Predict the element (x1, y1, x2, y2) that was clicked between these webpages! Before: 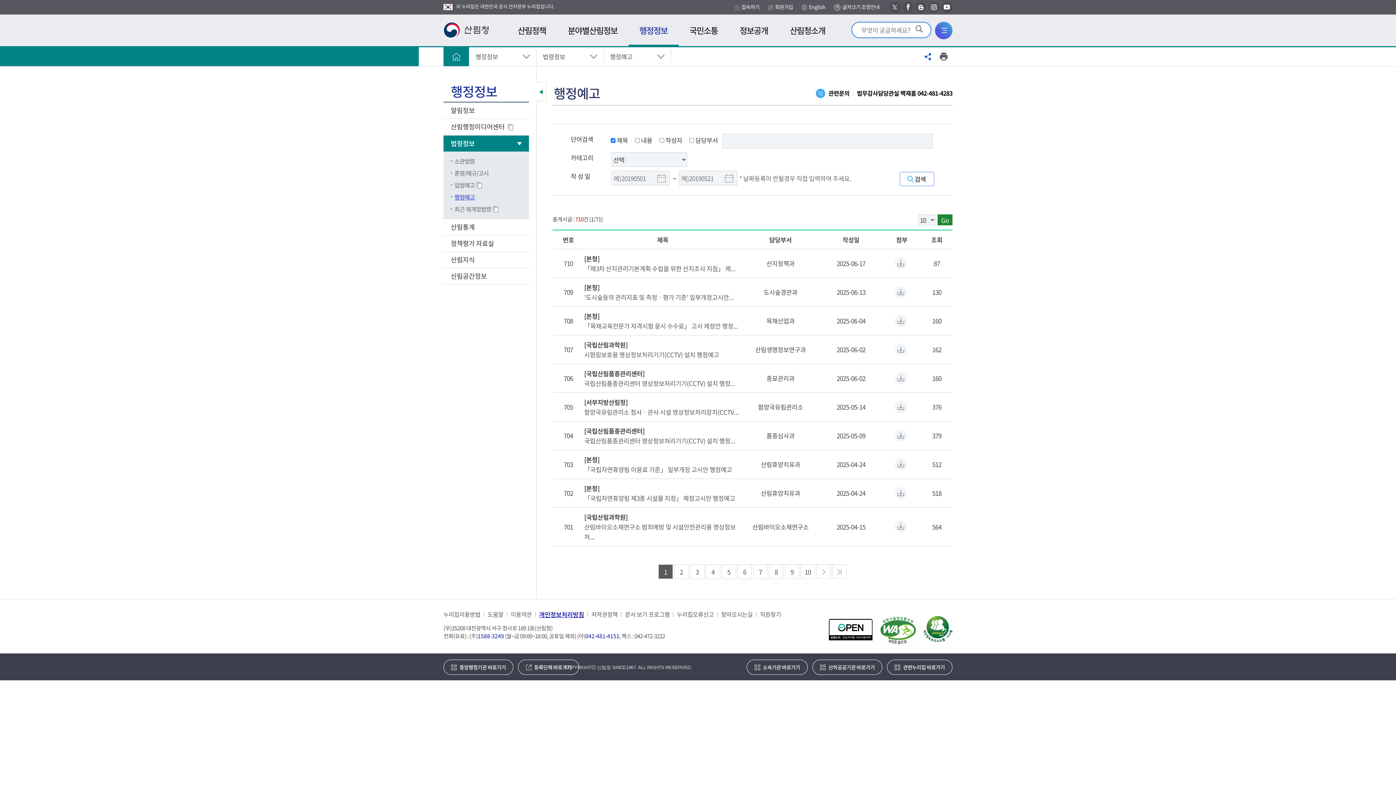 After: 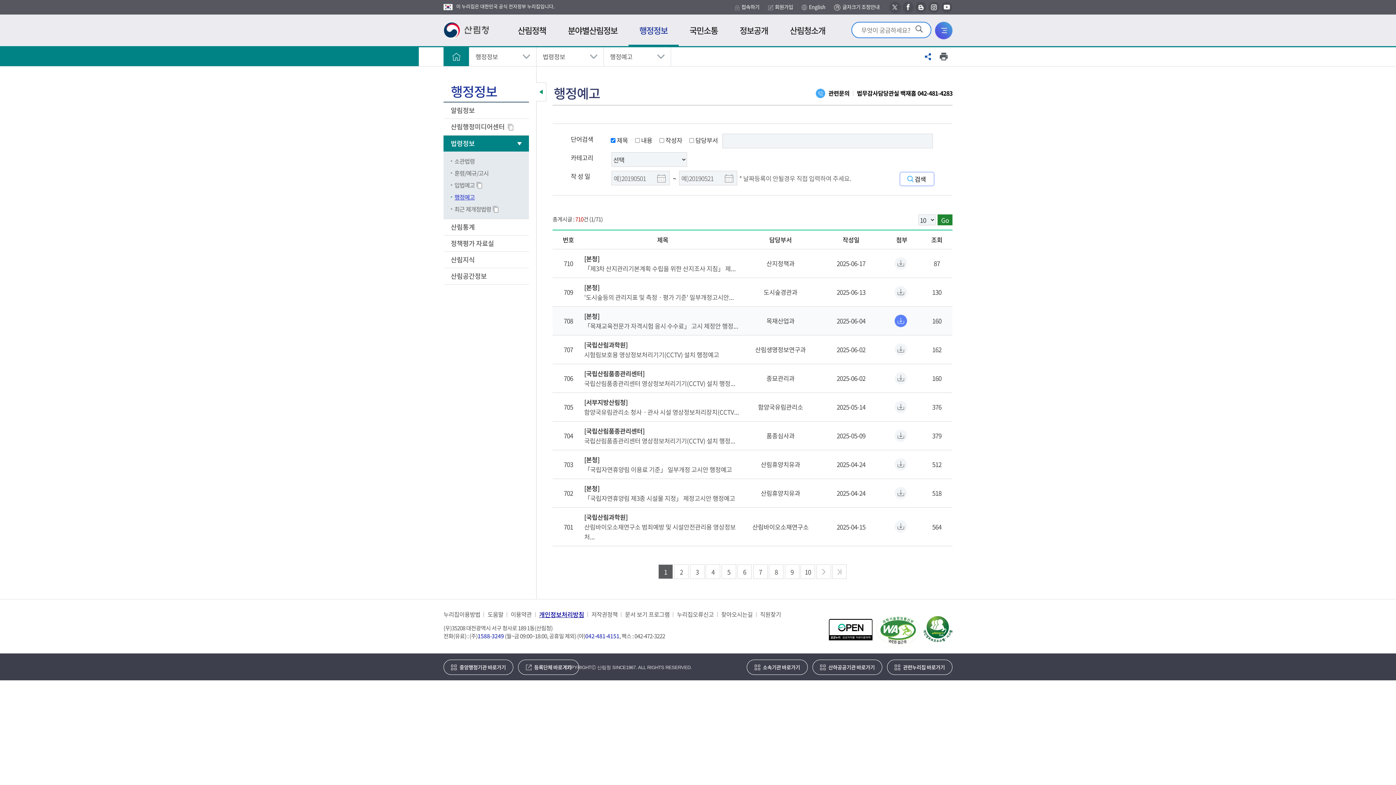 Action: bbox: (894, 315, 909, 324)